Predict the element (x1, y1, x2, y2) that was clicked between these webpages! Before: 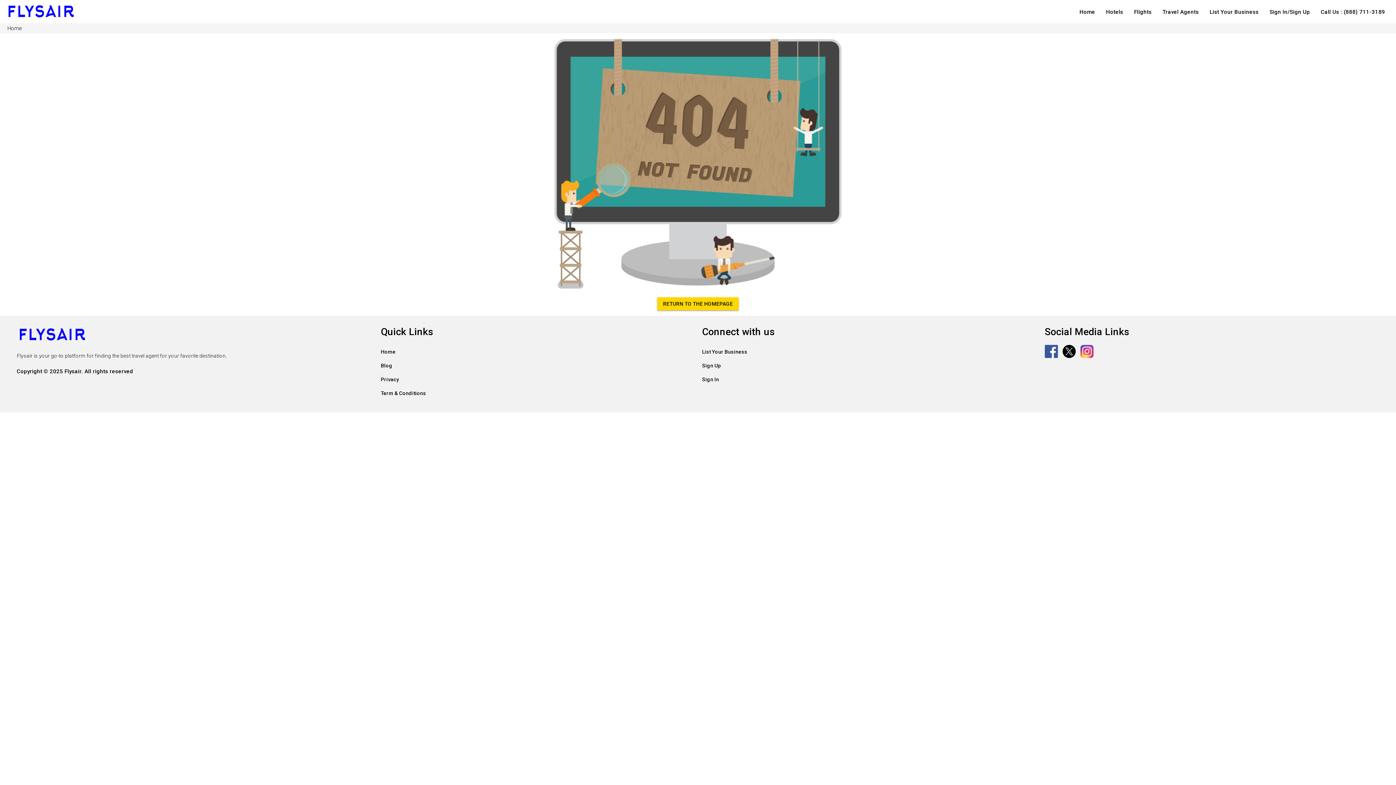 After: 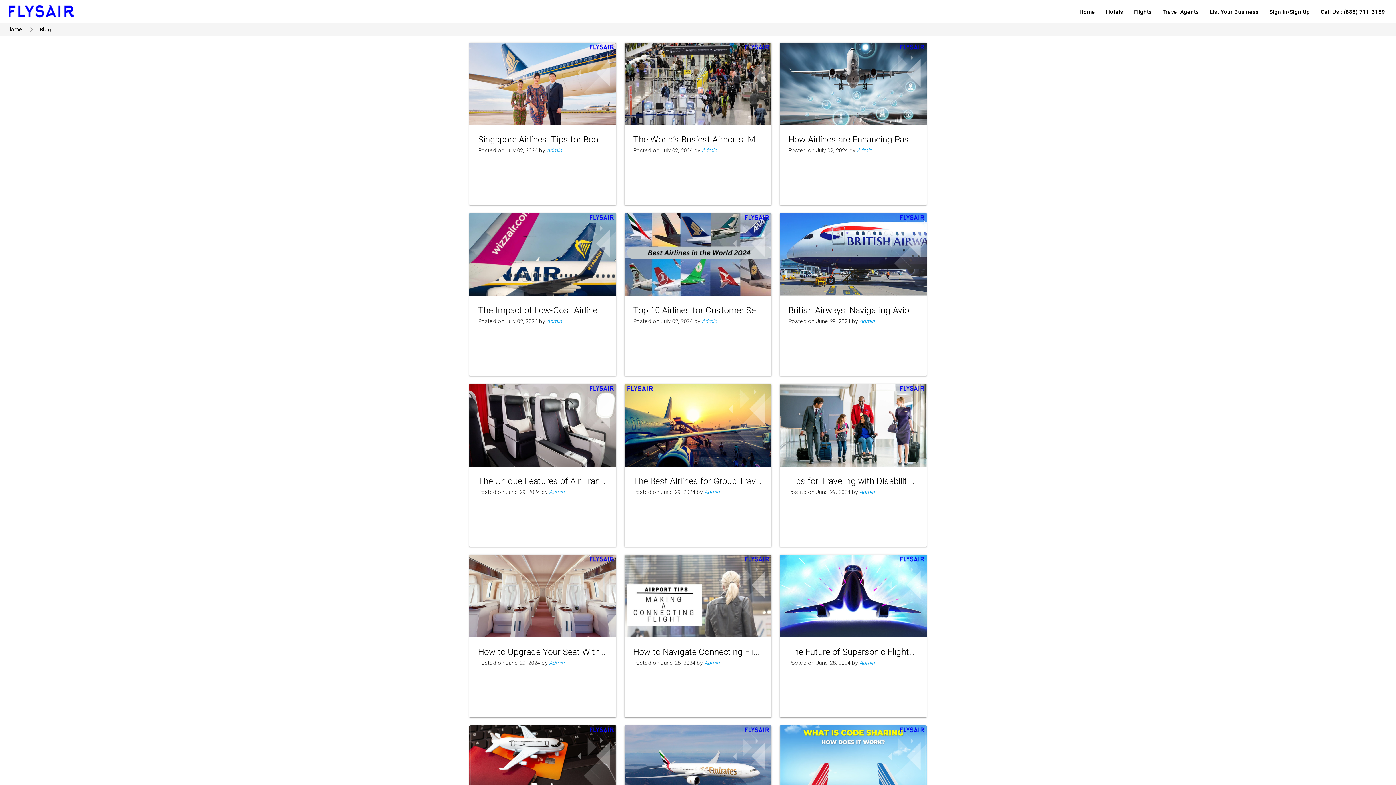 Action: bbox: (380, 363, 392, 368) label: Blog